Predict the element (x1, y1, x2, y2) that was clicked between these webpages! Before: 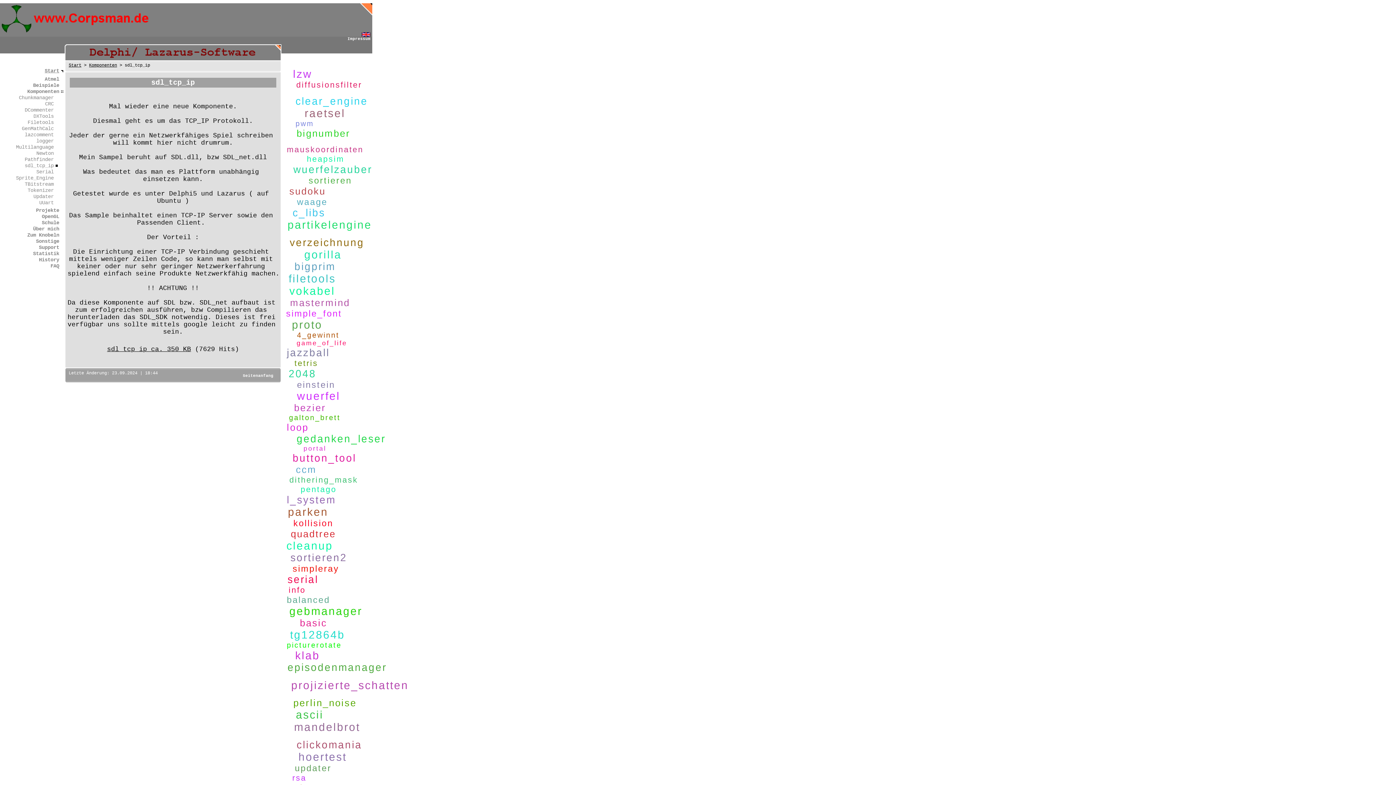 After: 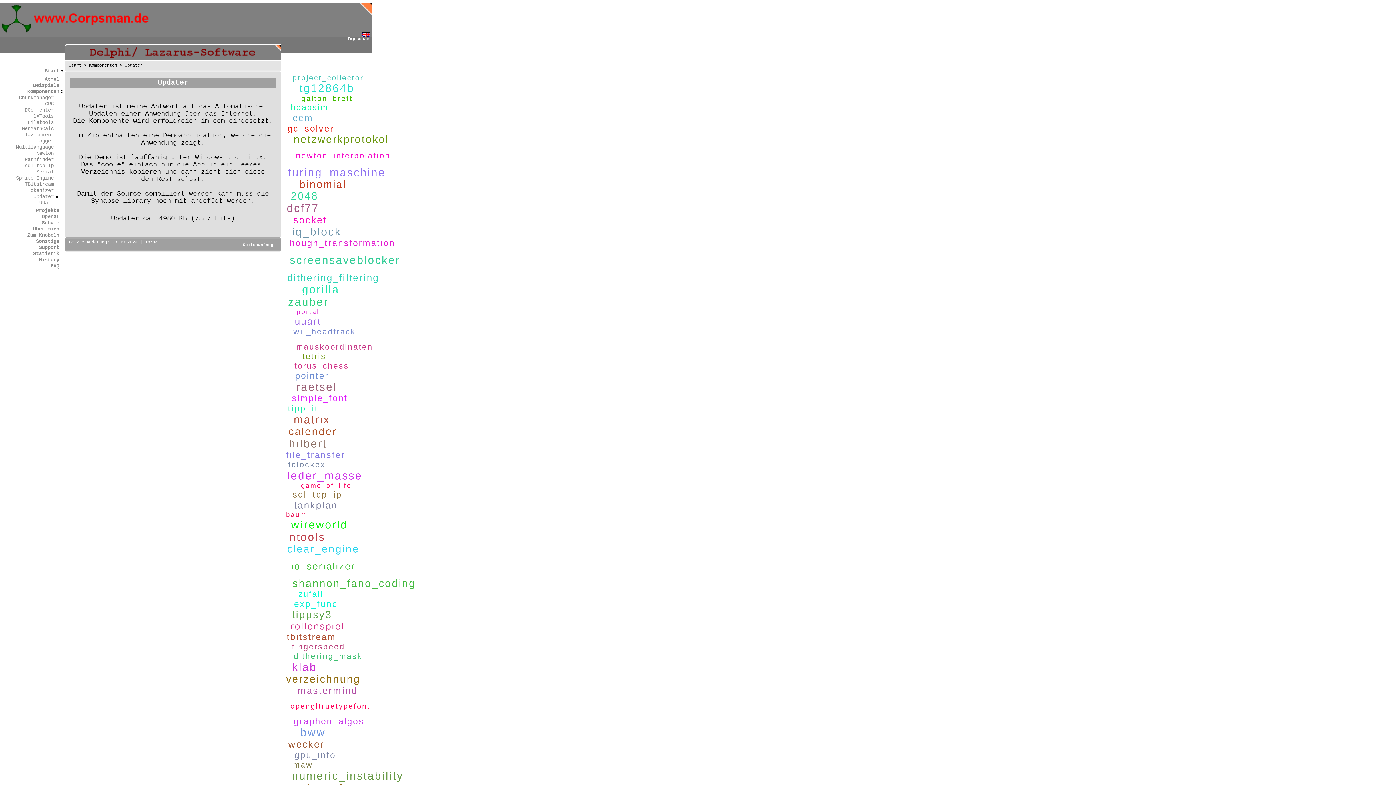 Action: bbox: (0, 193, 57, 199) label: Updater